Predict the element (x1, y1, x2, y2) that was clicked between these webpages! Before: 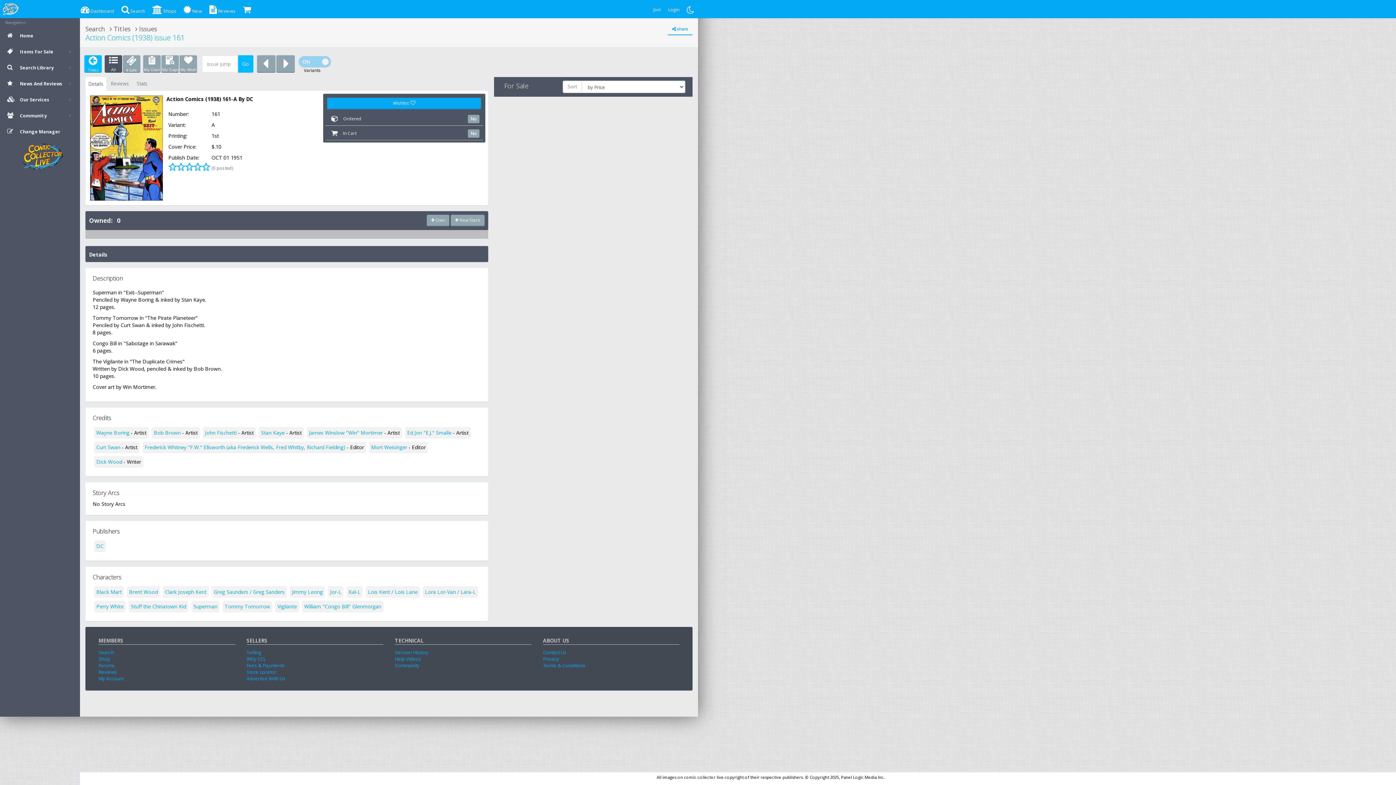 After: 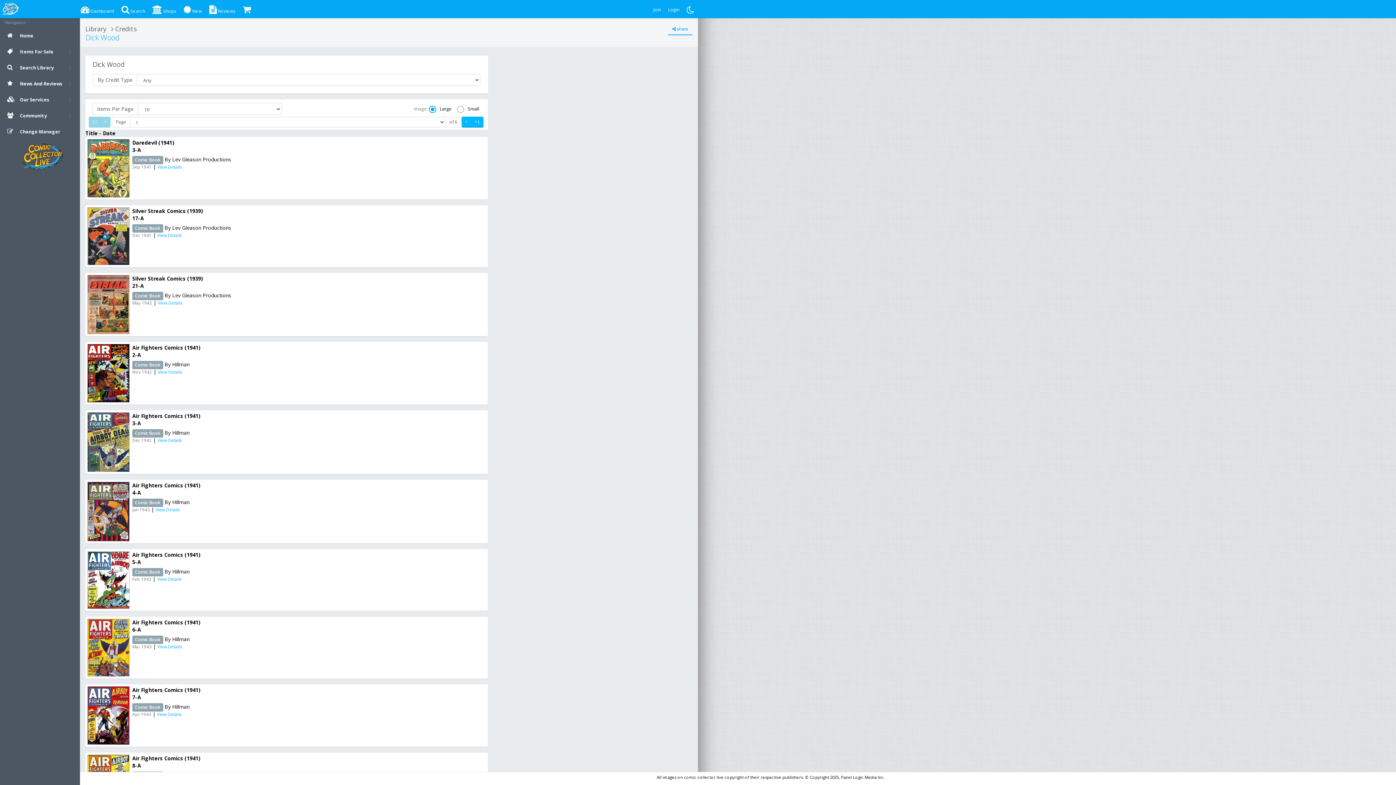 Action: label: Dick Wood bbox: (96, 458, 122, 465)